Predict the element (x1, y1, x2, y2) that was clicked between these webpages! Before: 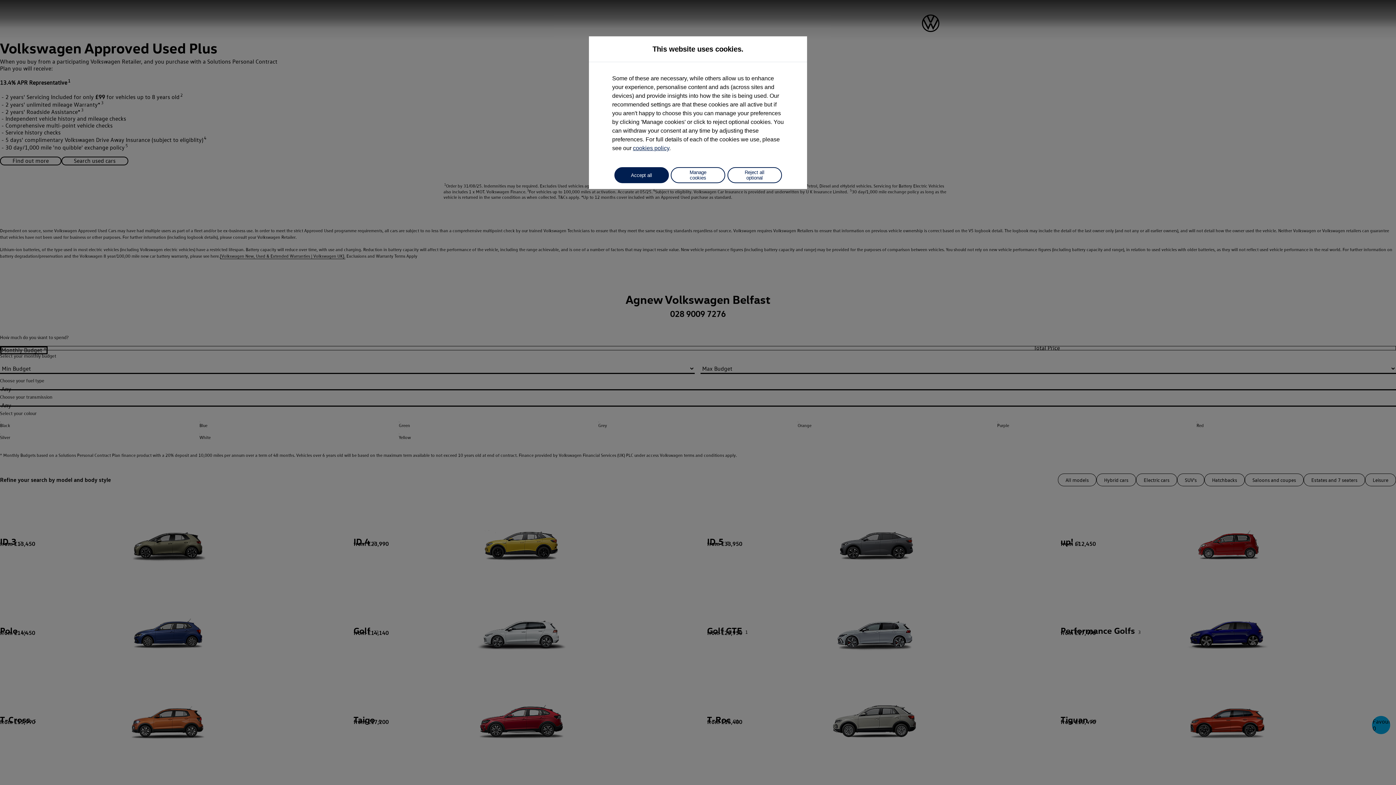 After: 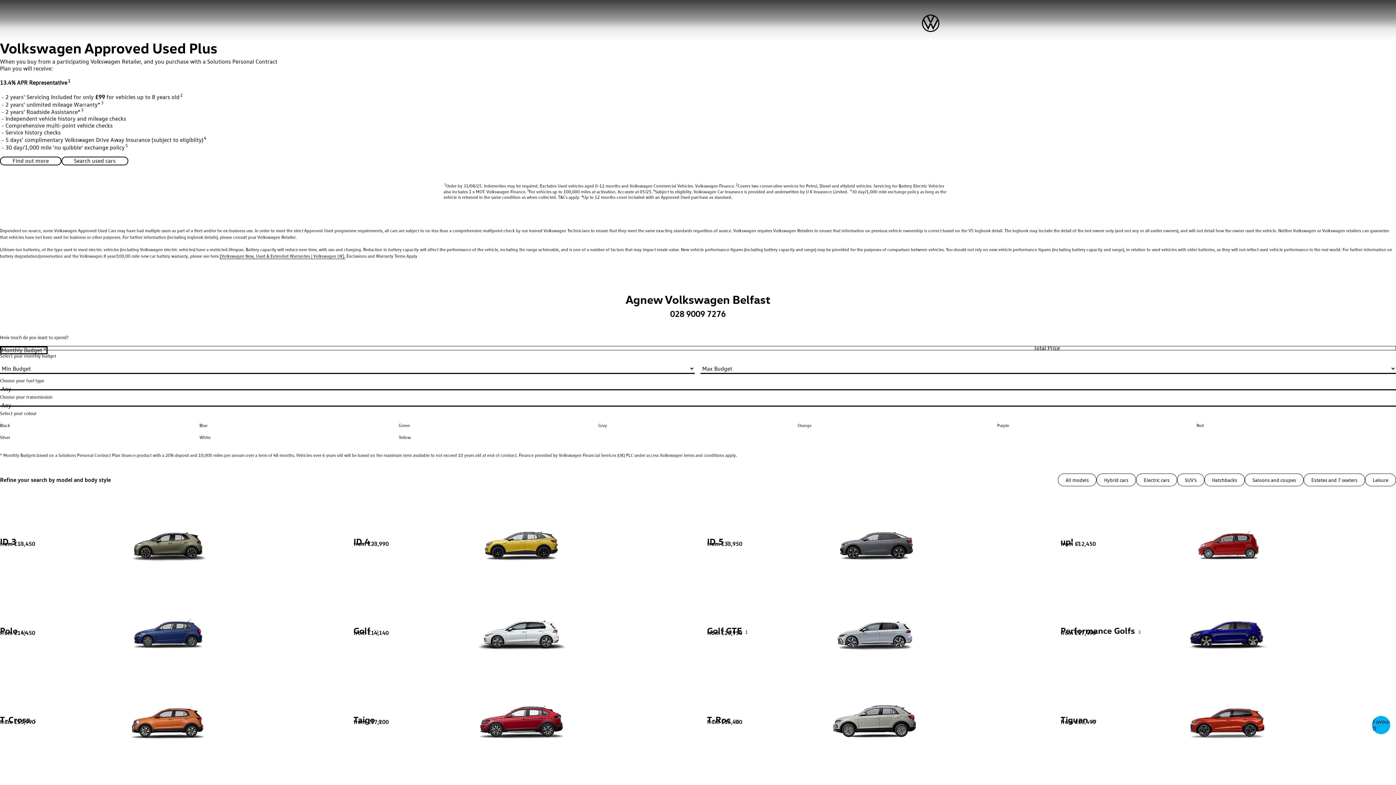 Action: label: Accept all bbox: (614, 167, 668, 183)